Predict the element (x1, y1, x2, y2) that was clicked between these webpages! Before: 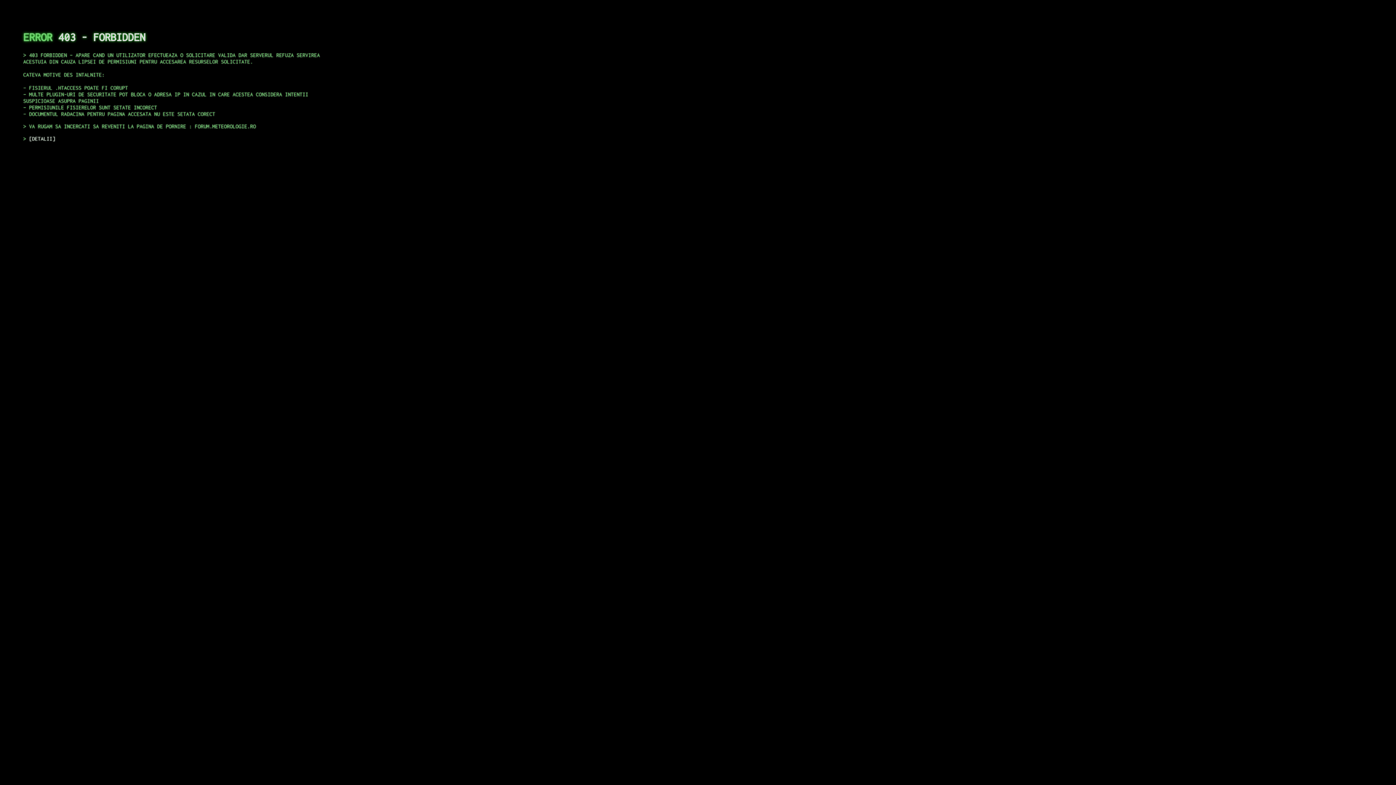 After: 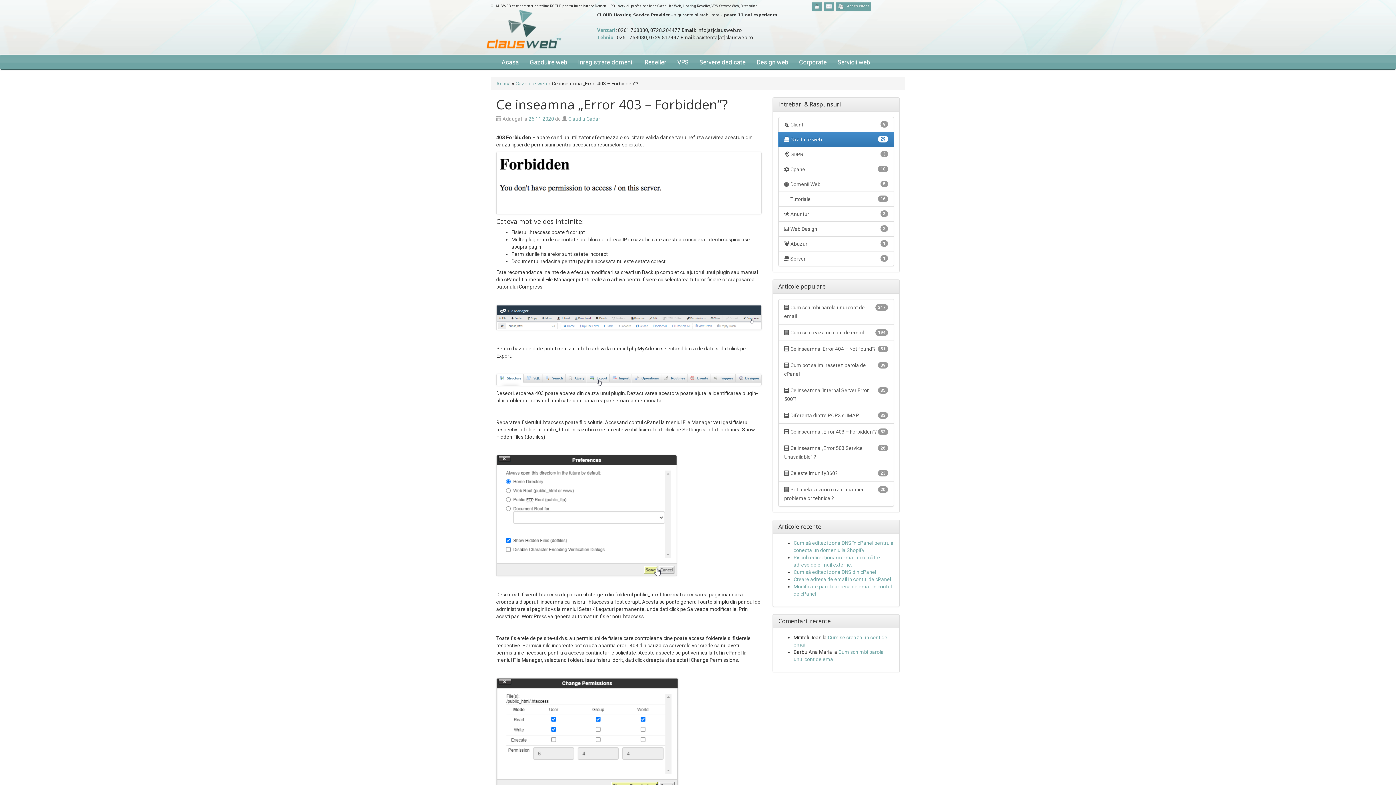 Action: label: DETALII bbox: (29, 135, 55, 141)